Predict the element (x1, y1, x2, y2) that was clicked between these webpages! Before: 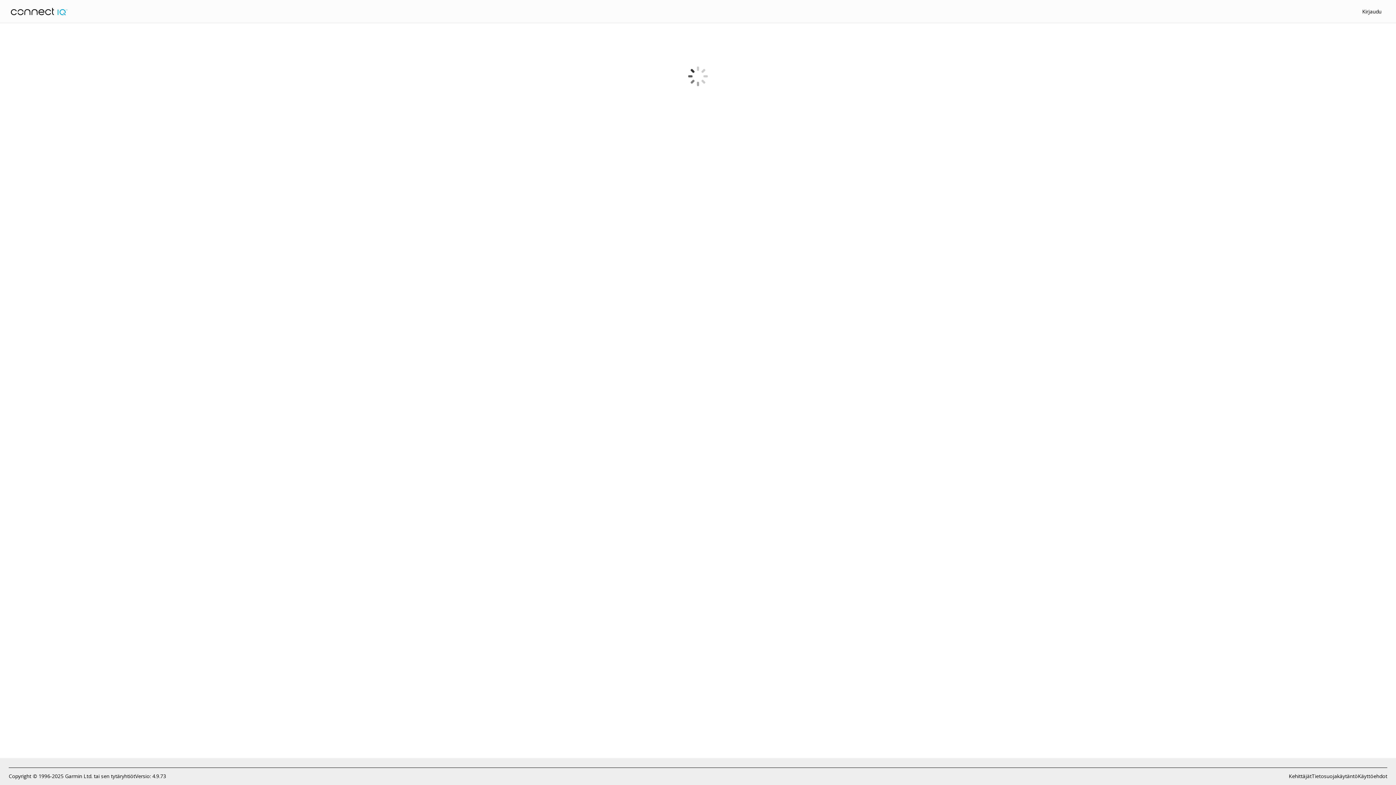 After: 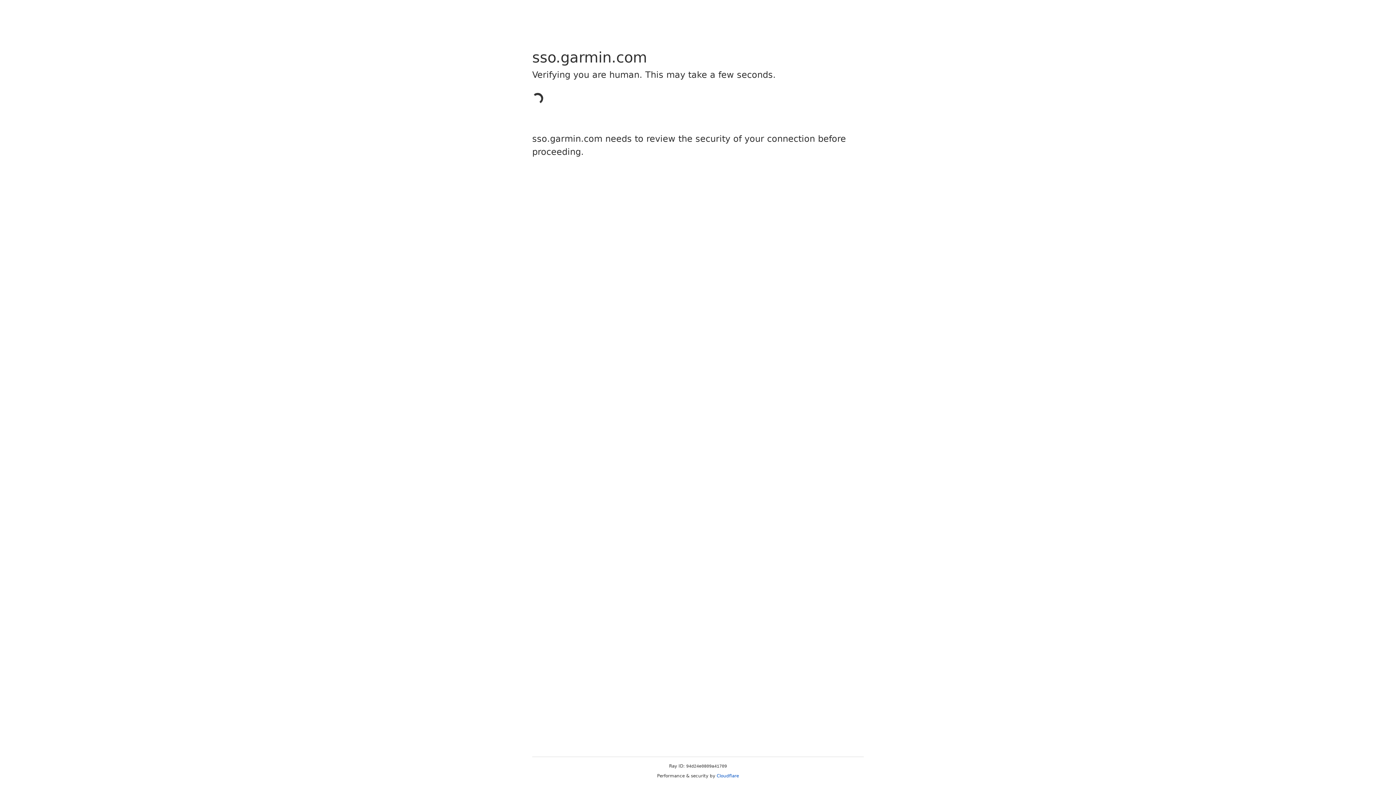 Action: label: Kirjaudu bbox: (1362, 8, 1381, 14)